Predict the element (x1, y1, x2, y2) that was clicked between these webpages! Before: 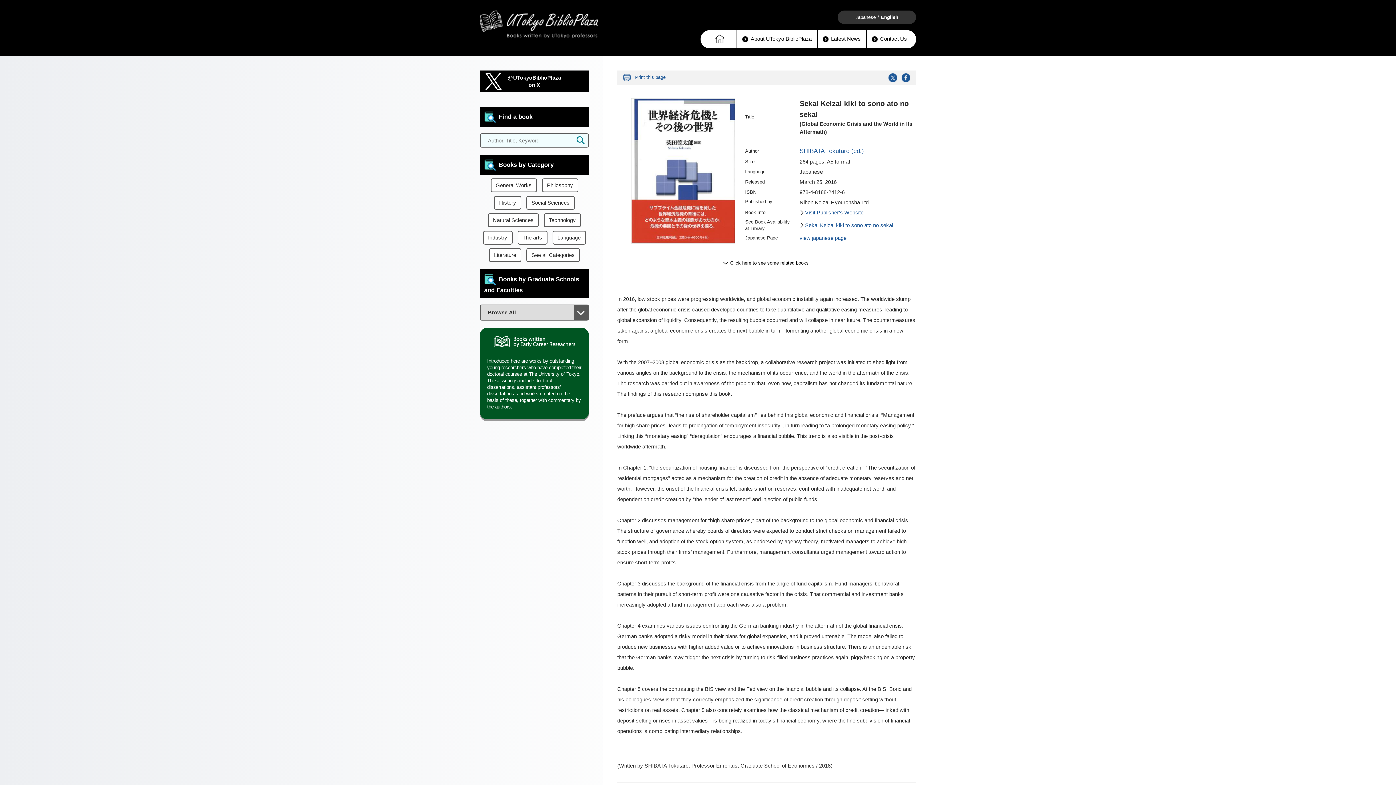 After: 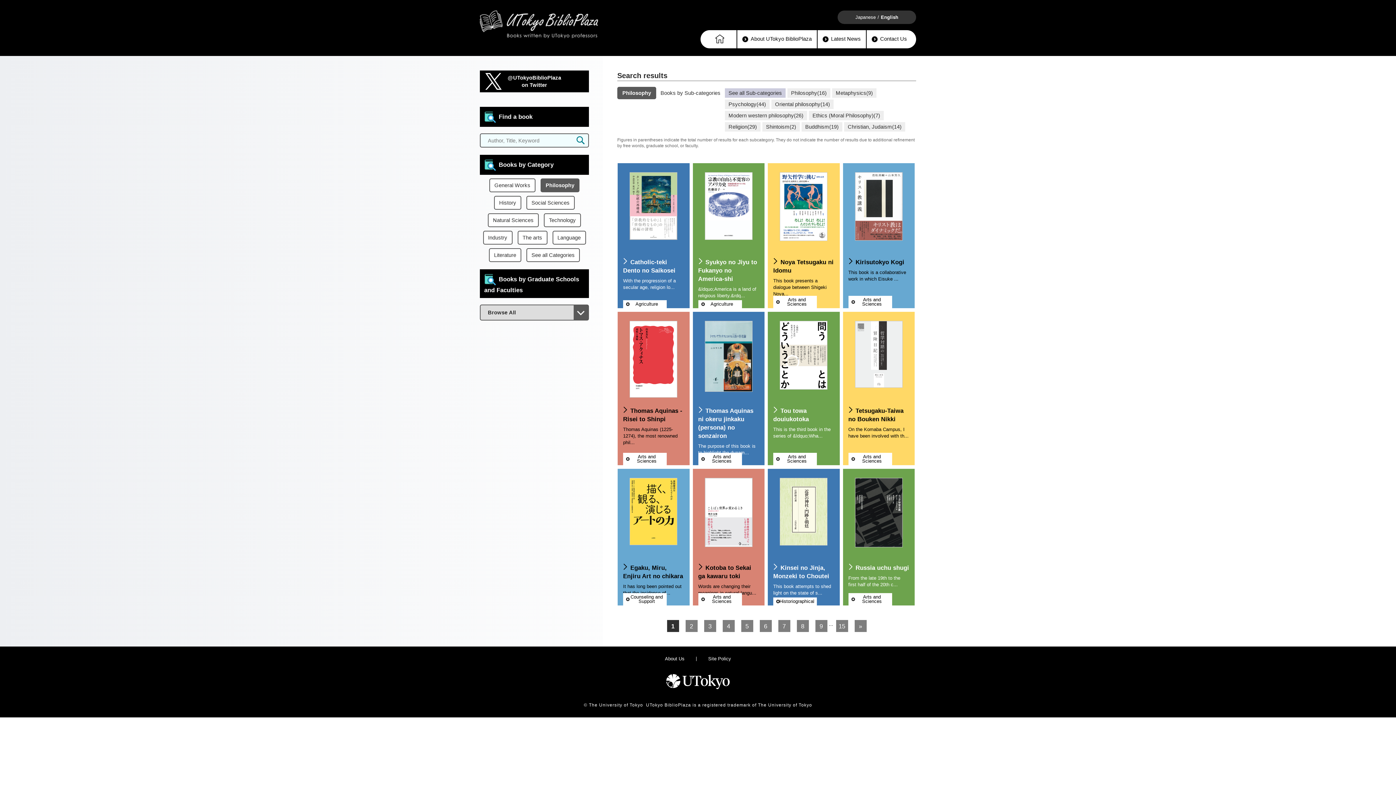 Action: label: Philosophy bbox: (542, 178, 578, 192)